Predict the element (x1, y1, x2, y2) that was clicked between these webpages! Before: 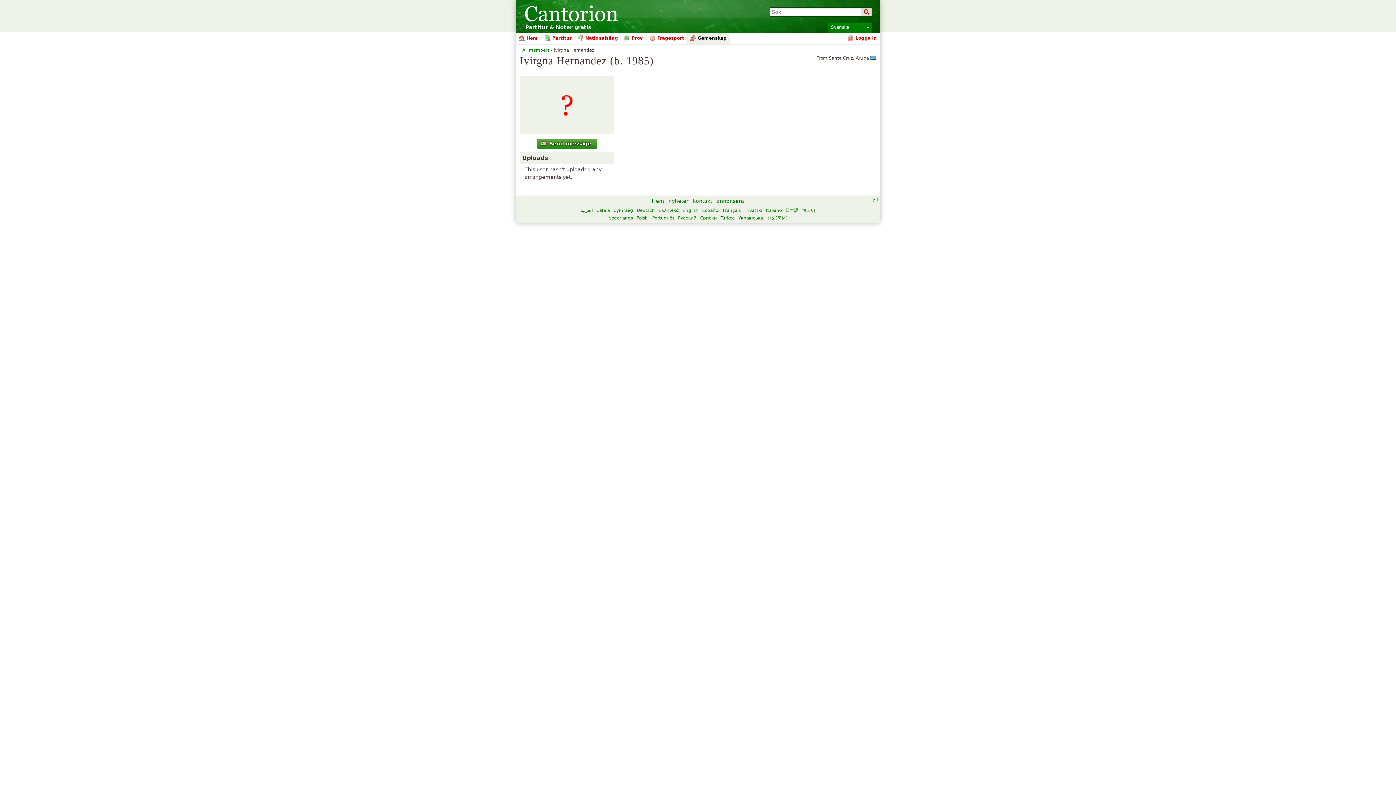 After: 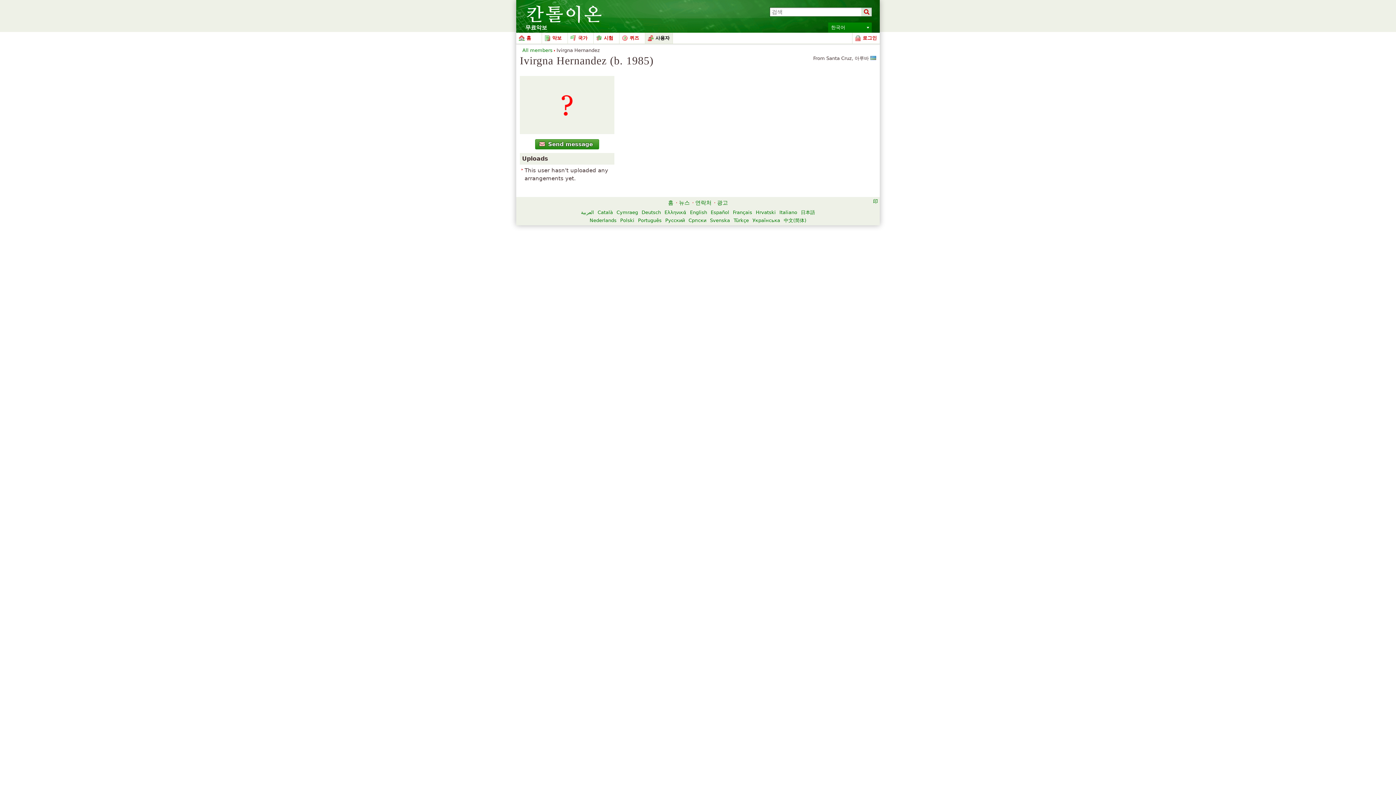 Action: label: 한국어 bbox: (802, 208, 815, 213)